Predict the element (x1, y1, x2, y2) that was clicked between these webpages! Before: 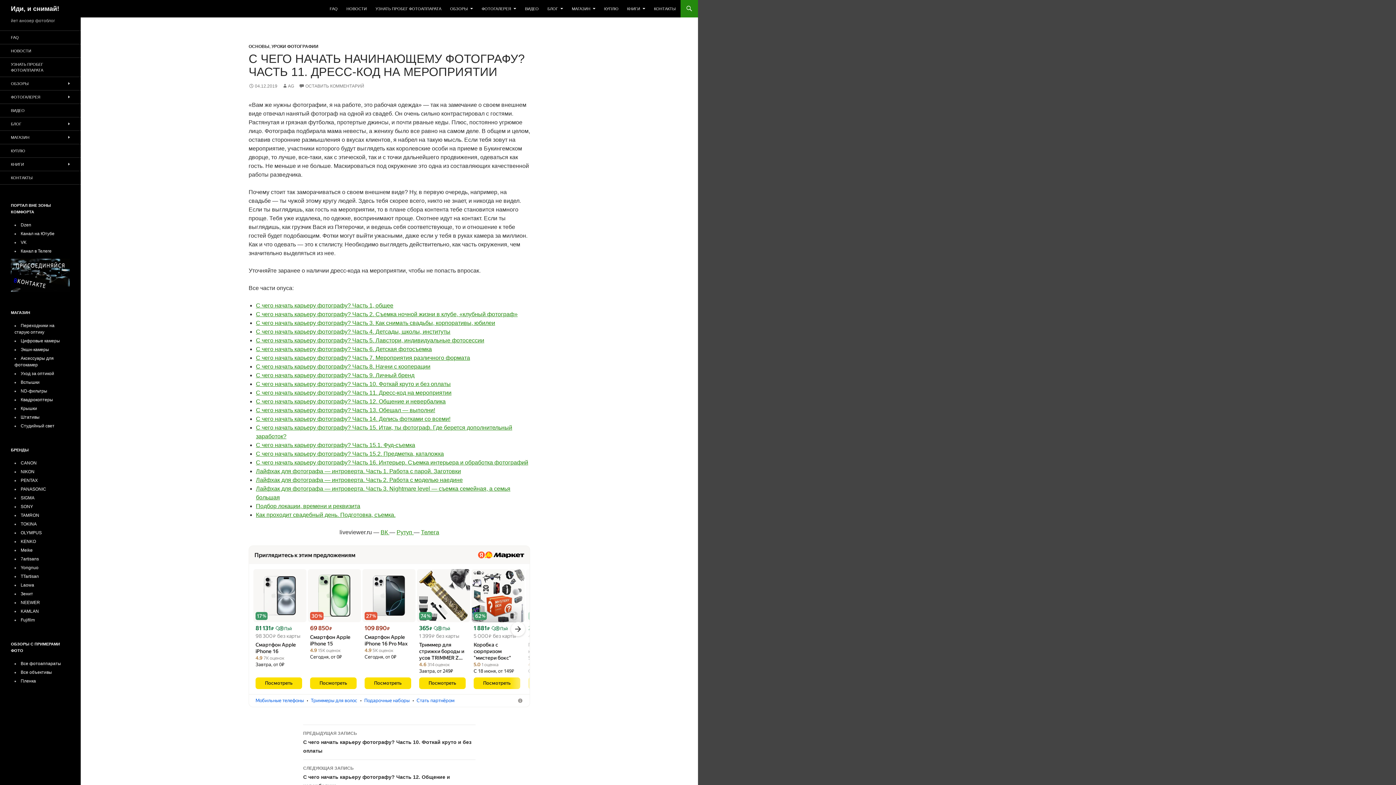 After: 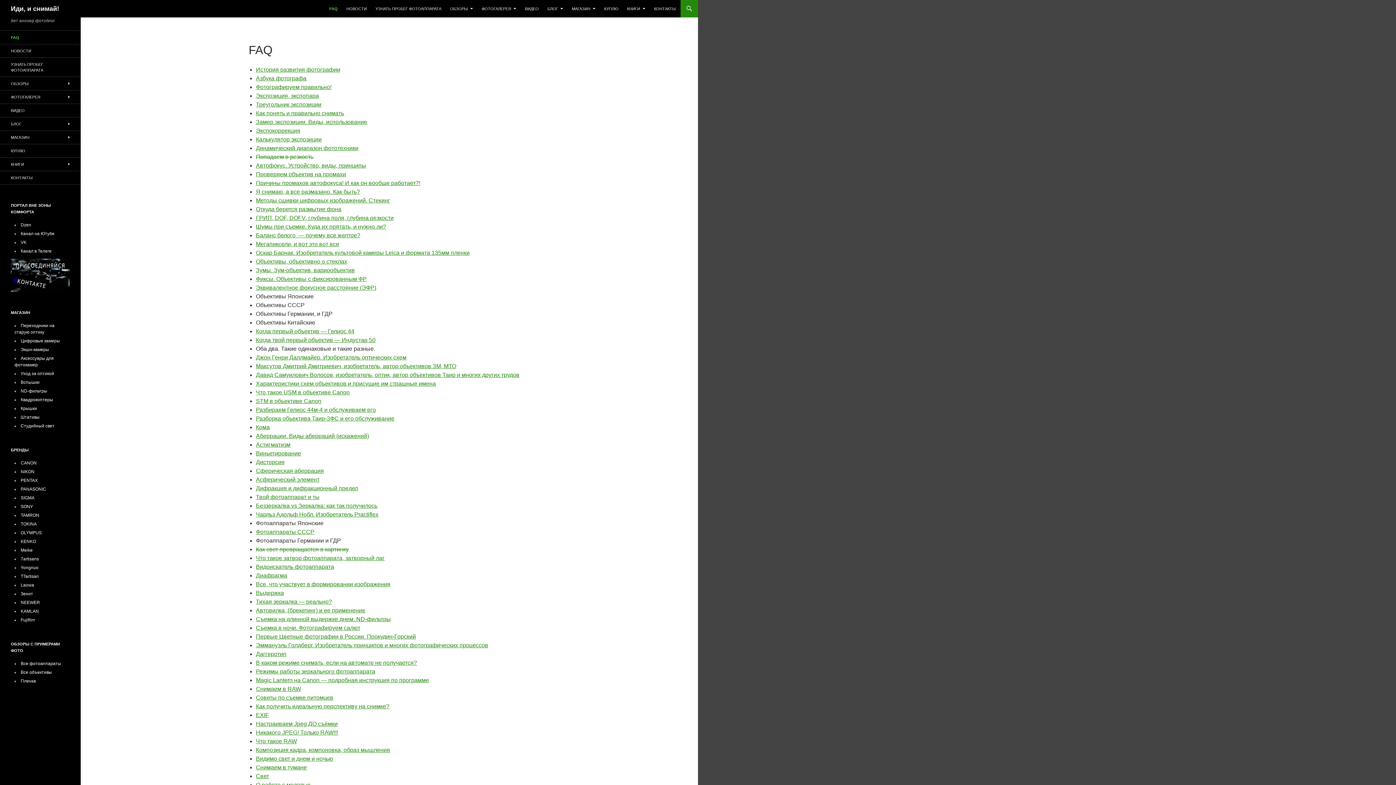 Action: label: FAQ bbox: (0, 30, 80, 44)